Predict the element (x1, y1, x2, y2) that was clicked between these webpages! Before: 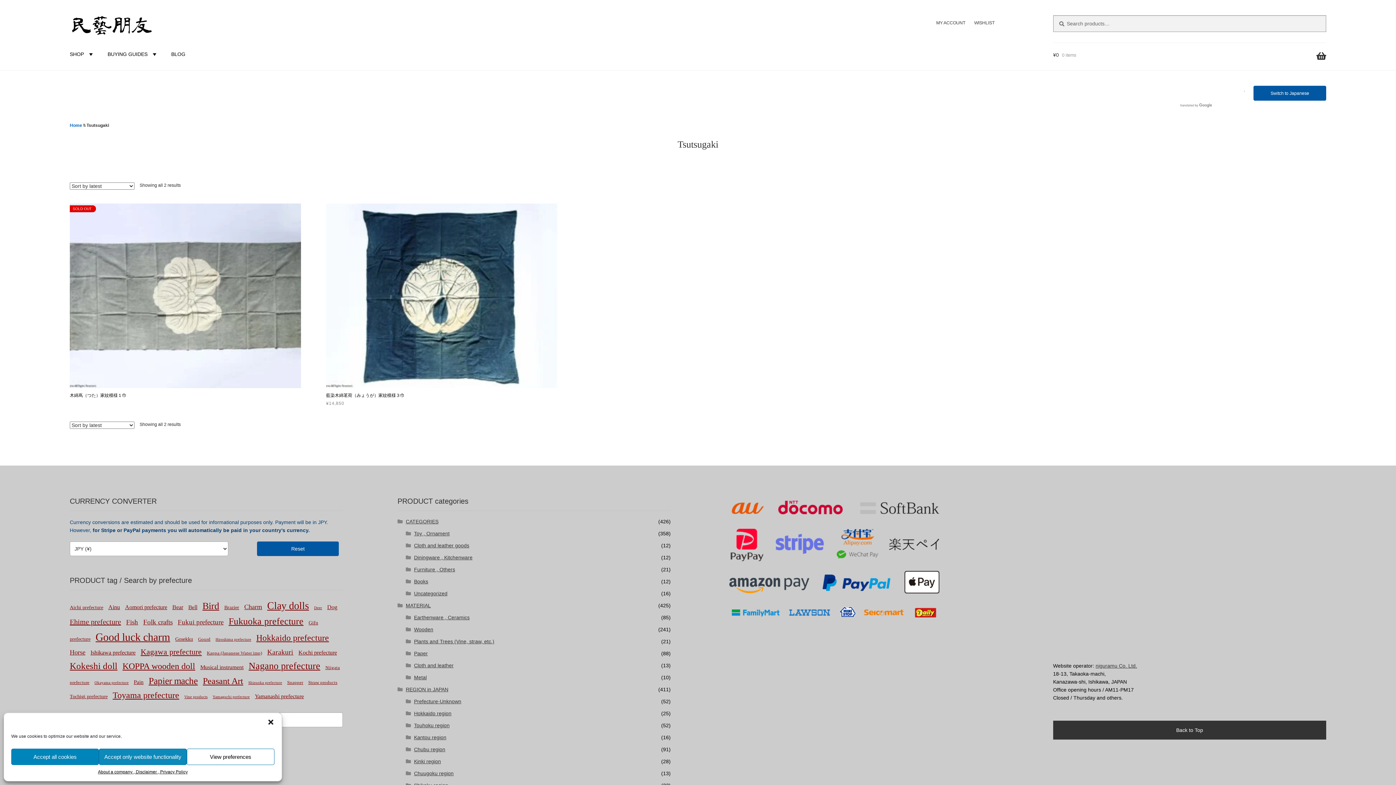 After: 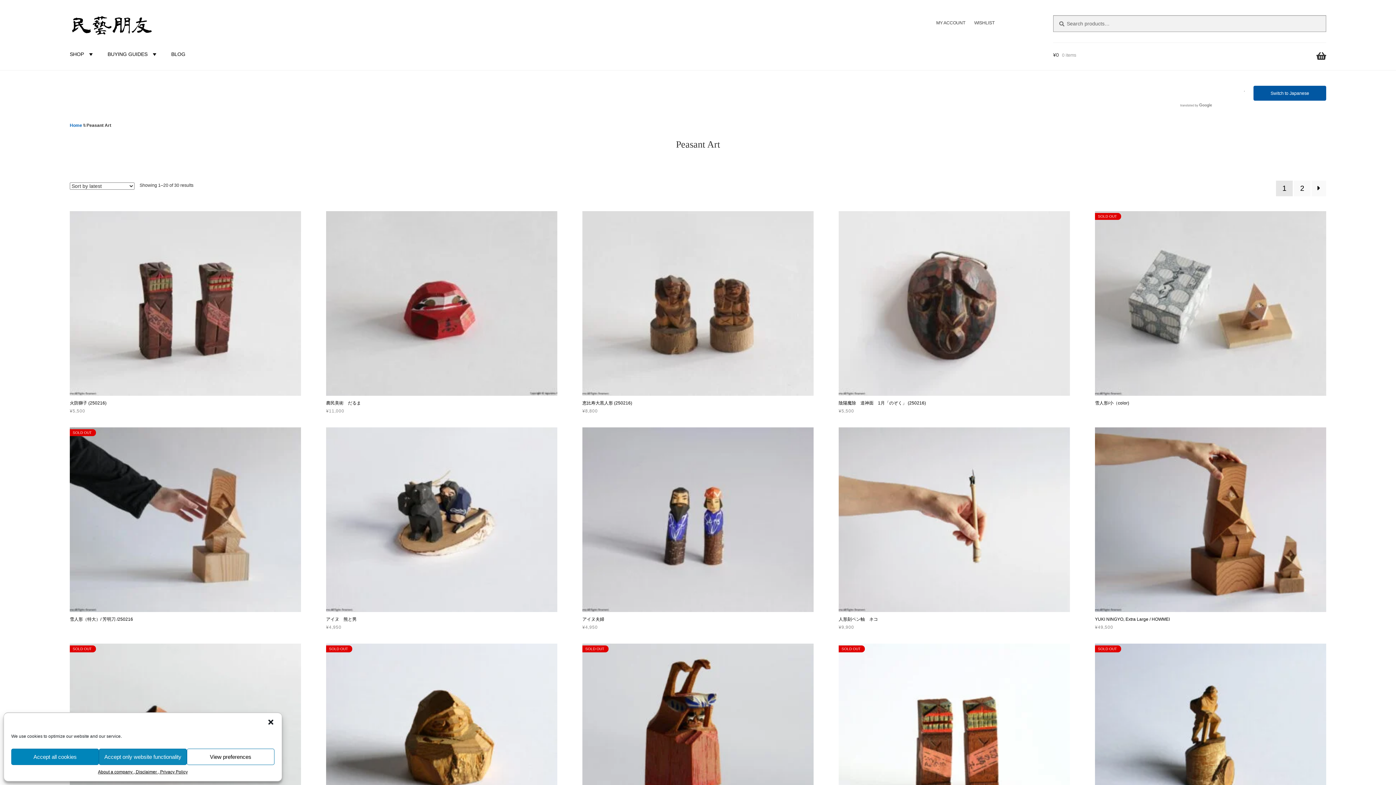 Action: label: Peasant Art (30 products) bbox: (202, 676, 243, 686)